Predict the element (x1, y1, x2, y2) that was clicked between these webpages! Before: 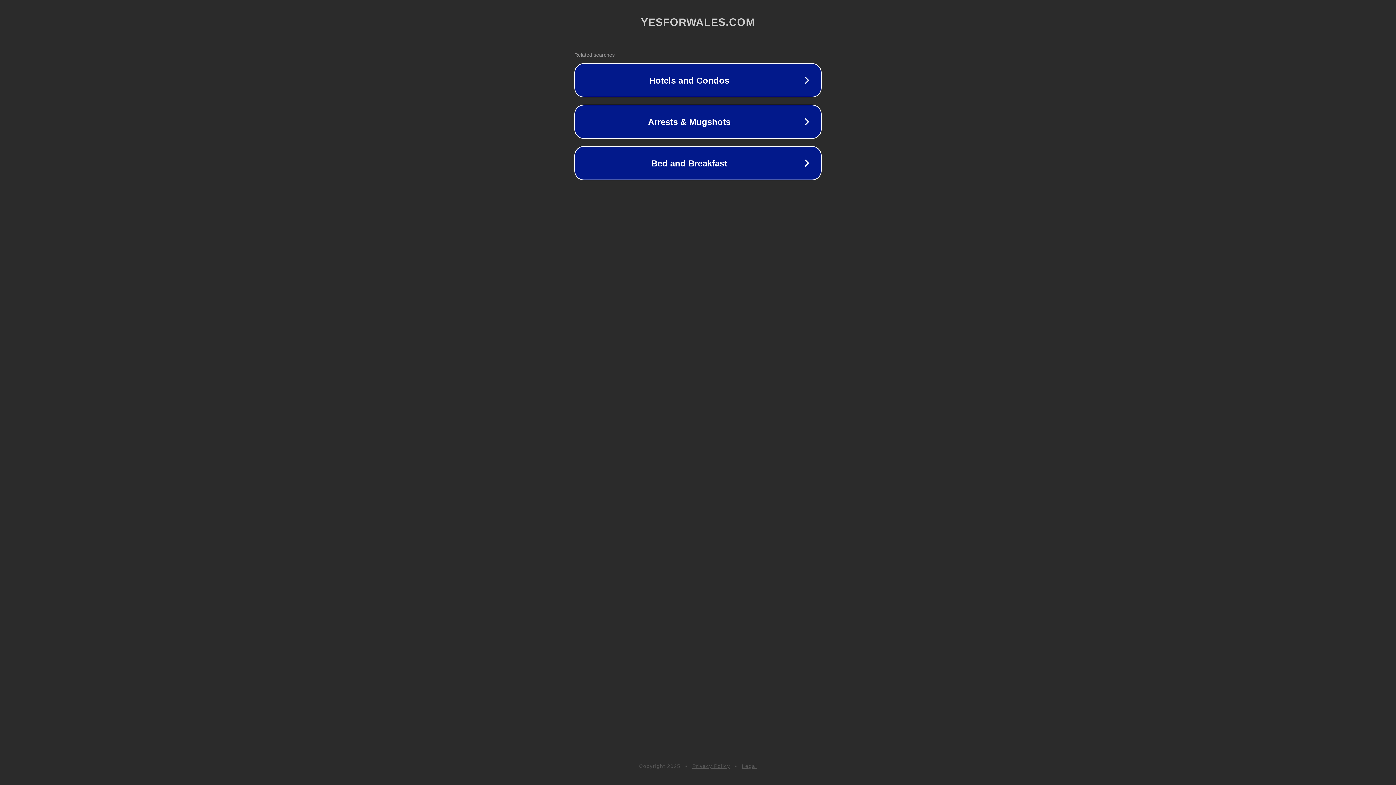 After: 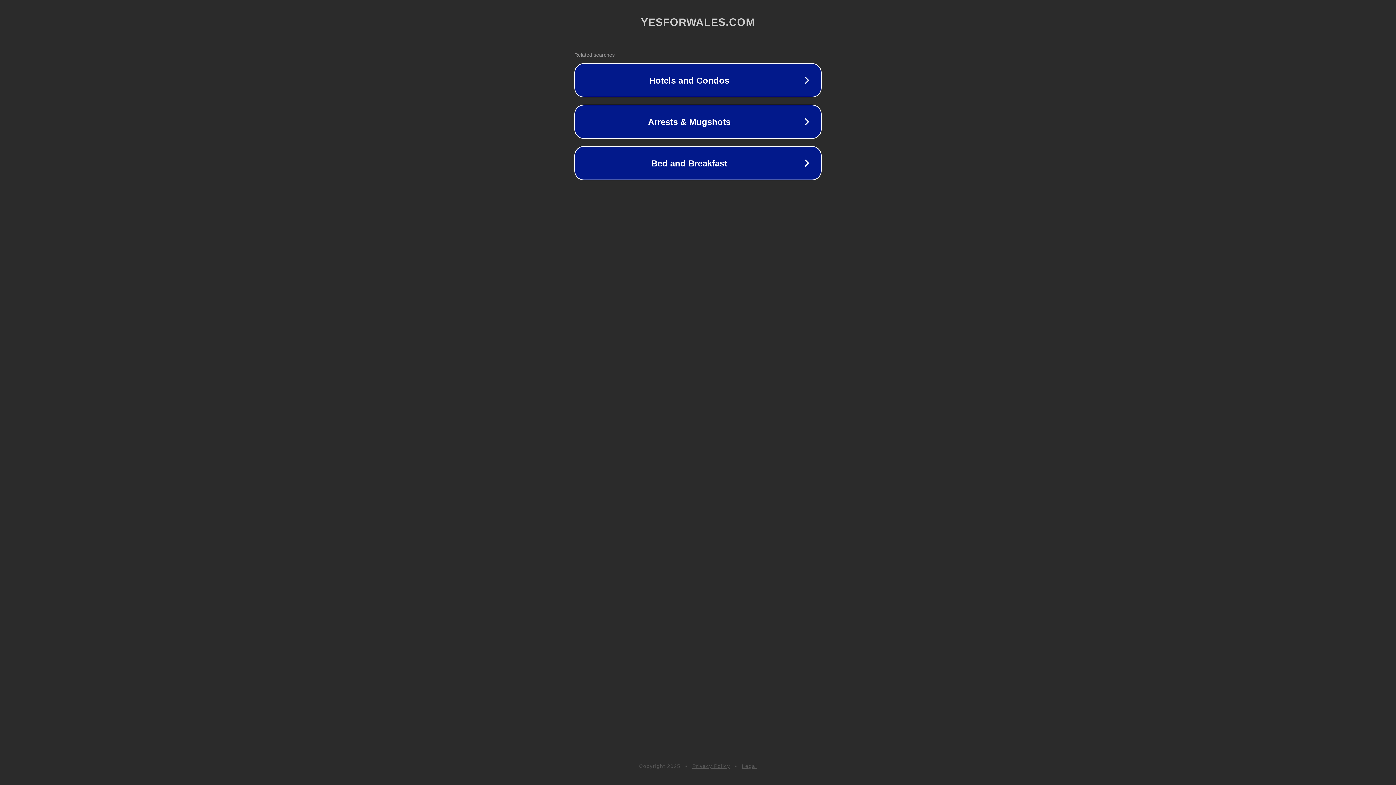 Action: bbox: (692, 763, 730, 769) label: Privacy Policy